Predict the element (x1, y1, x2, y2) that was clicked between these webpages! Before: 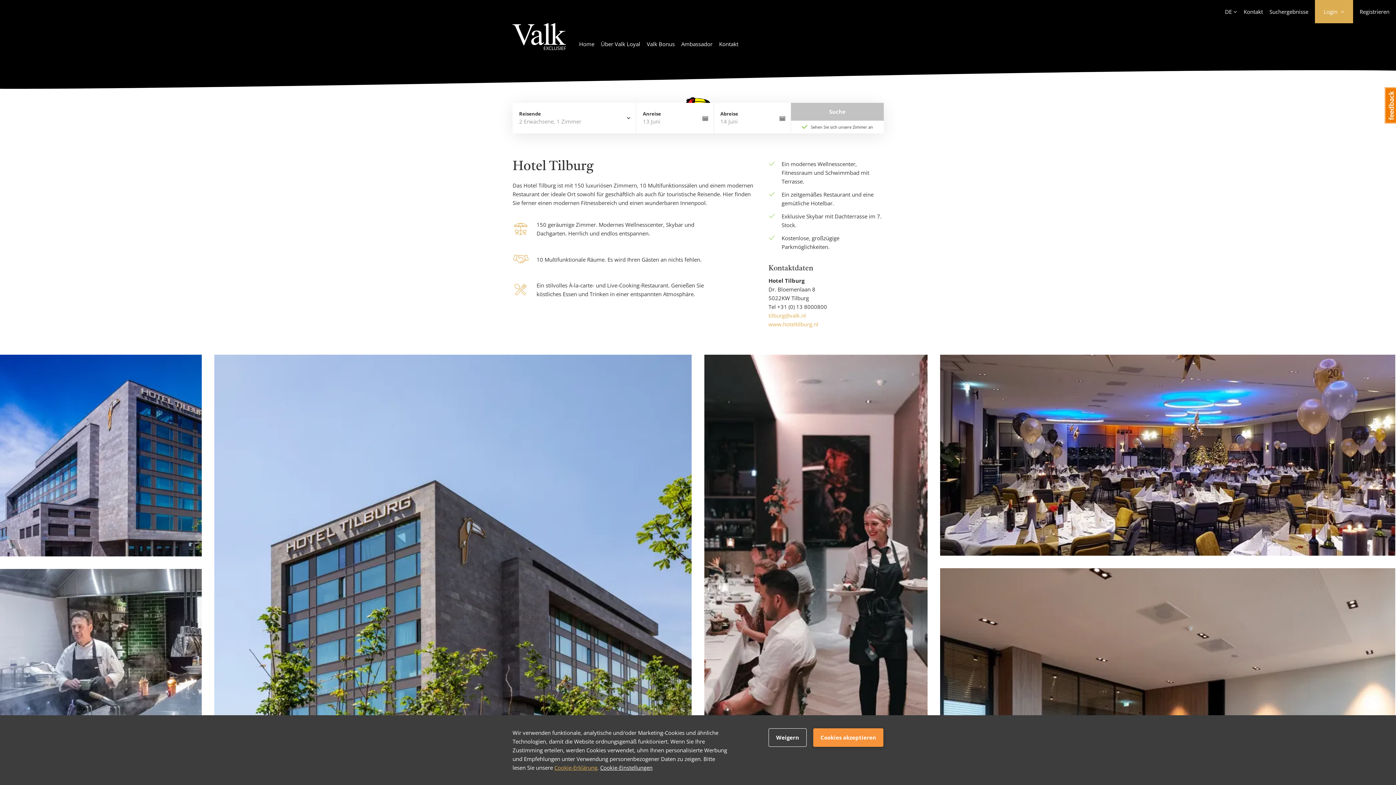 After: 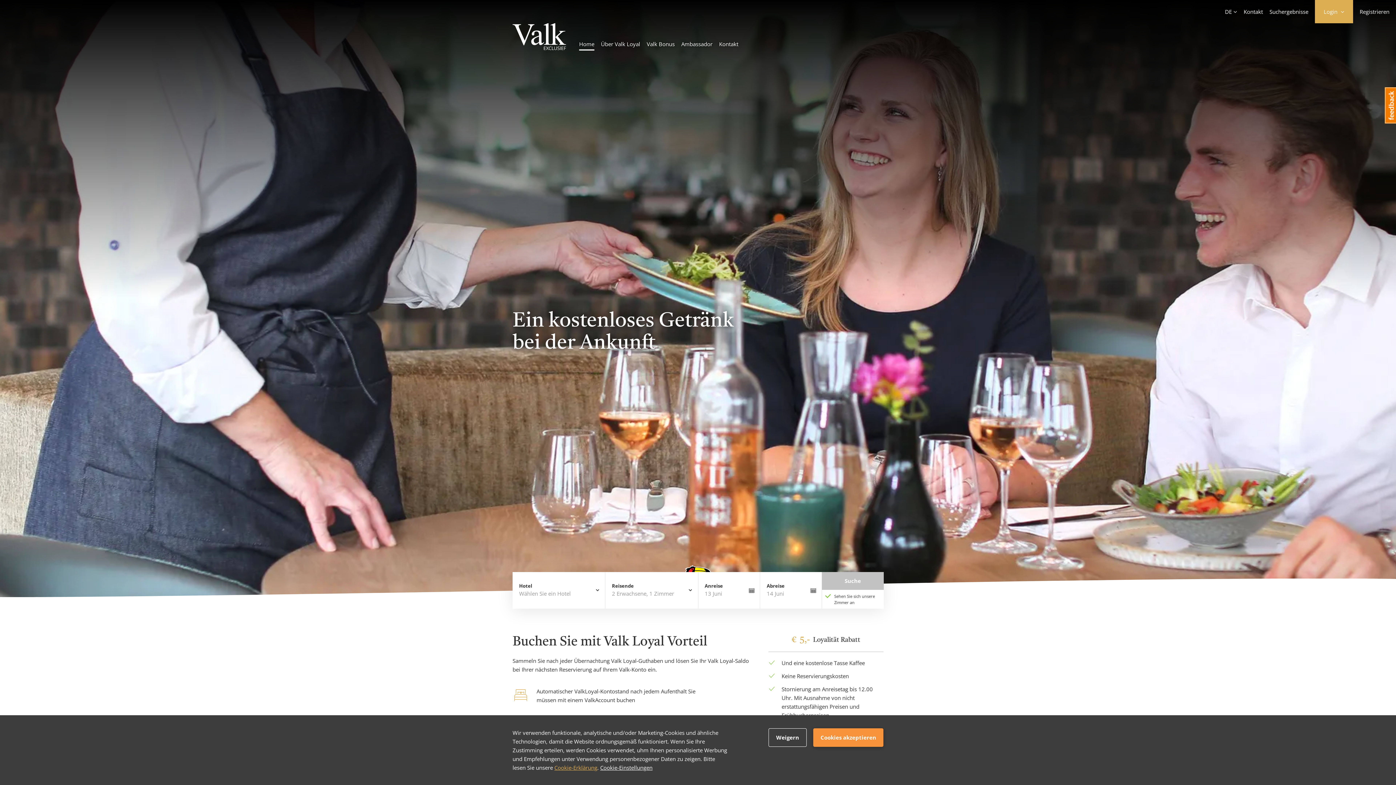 Action: bbox: (512, 23, 566, 58)